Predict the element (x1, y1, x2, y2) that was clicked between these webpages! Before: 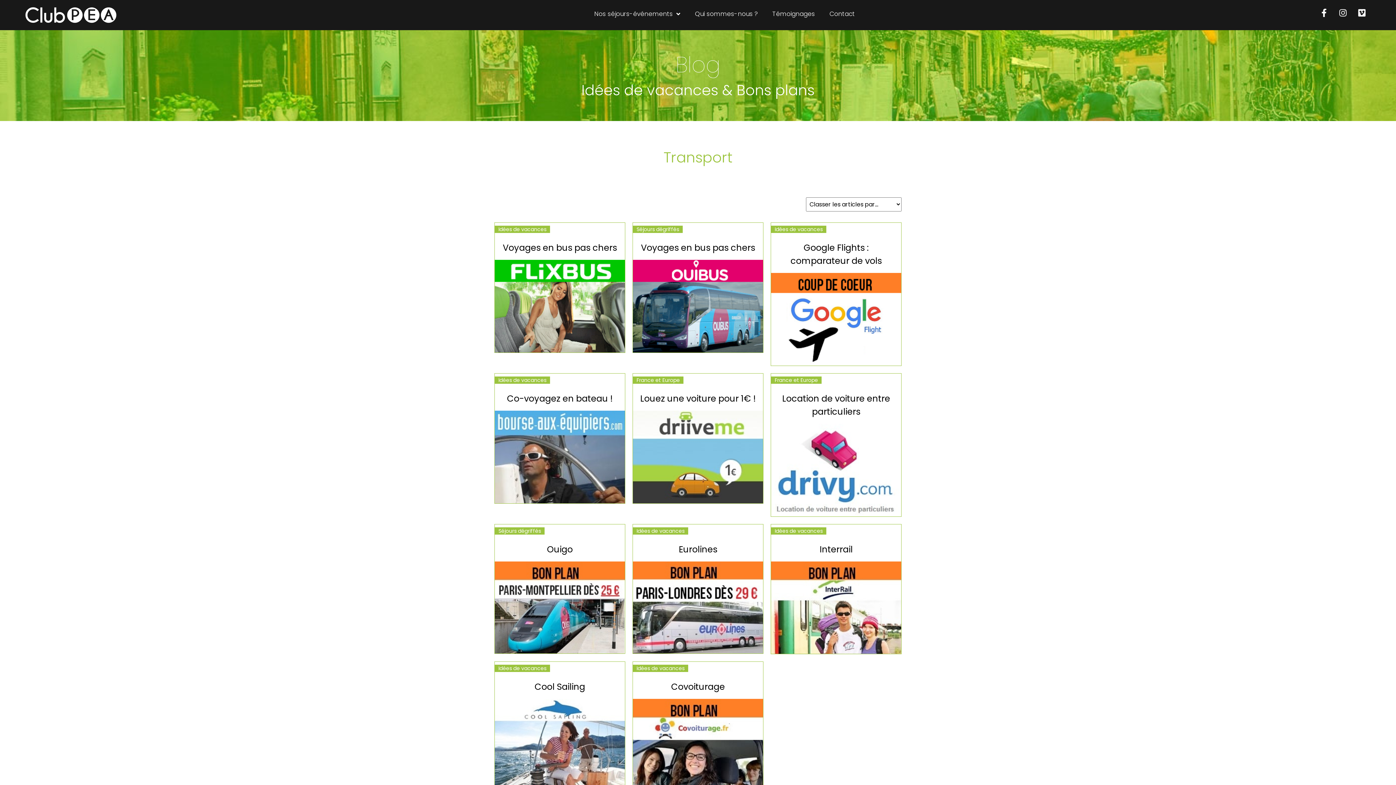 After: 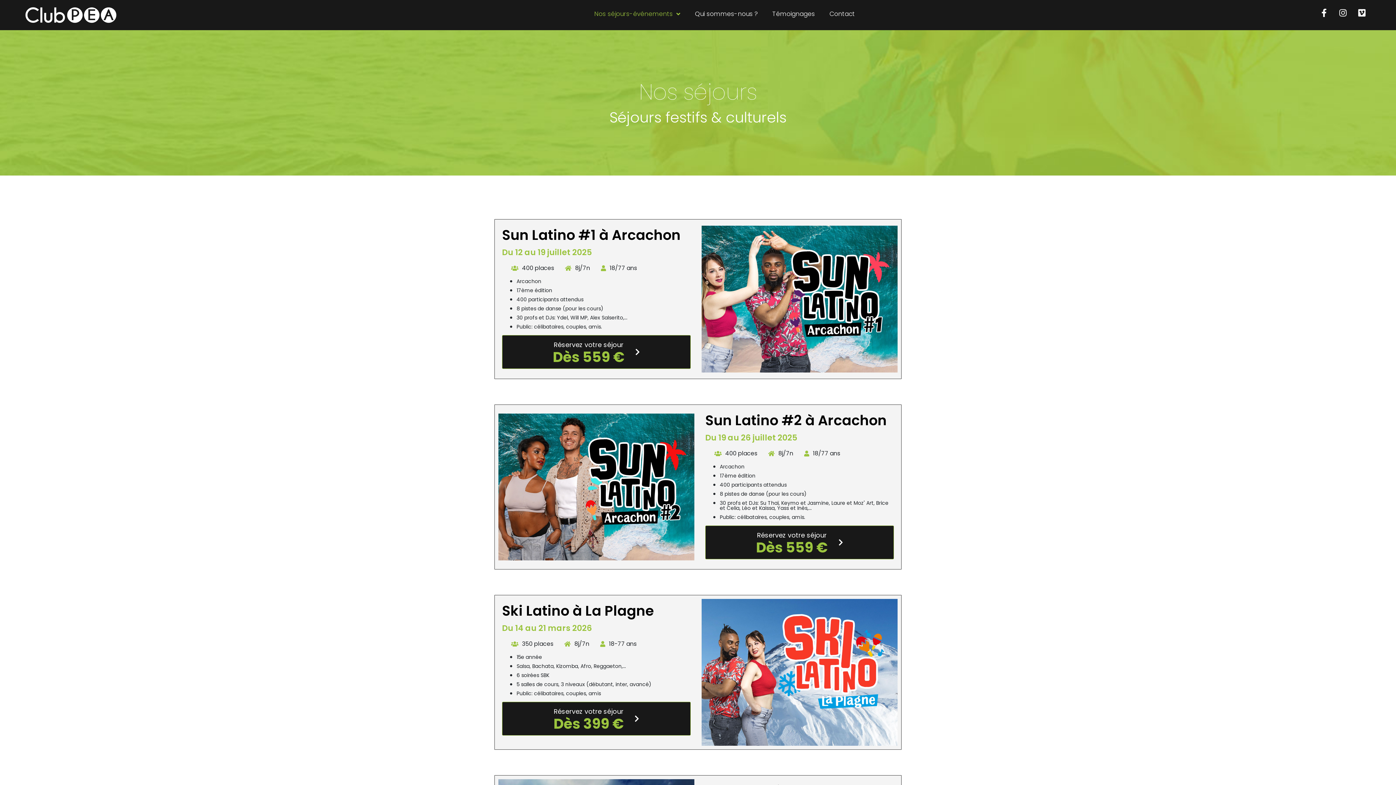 Action: bbox: (594, 7, 695, 20) label: Nos séjours-événements